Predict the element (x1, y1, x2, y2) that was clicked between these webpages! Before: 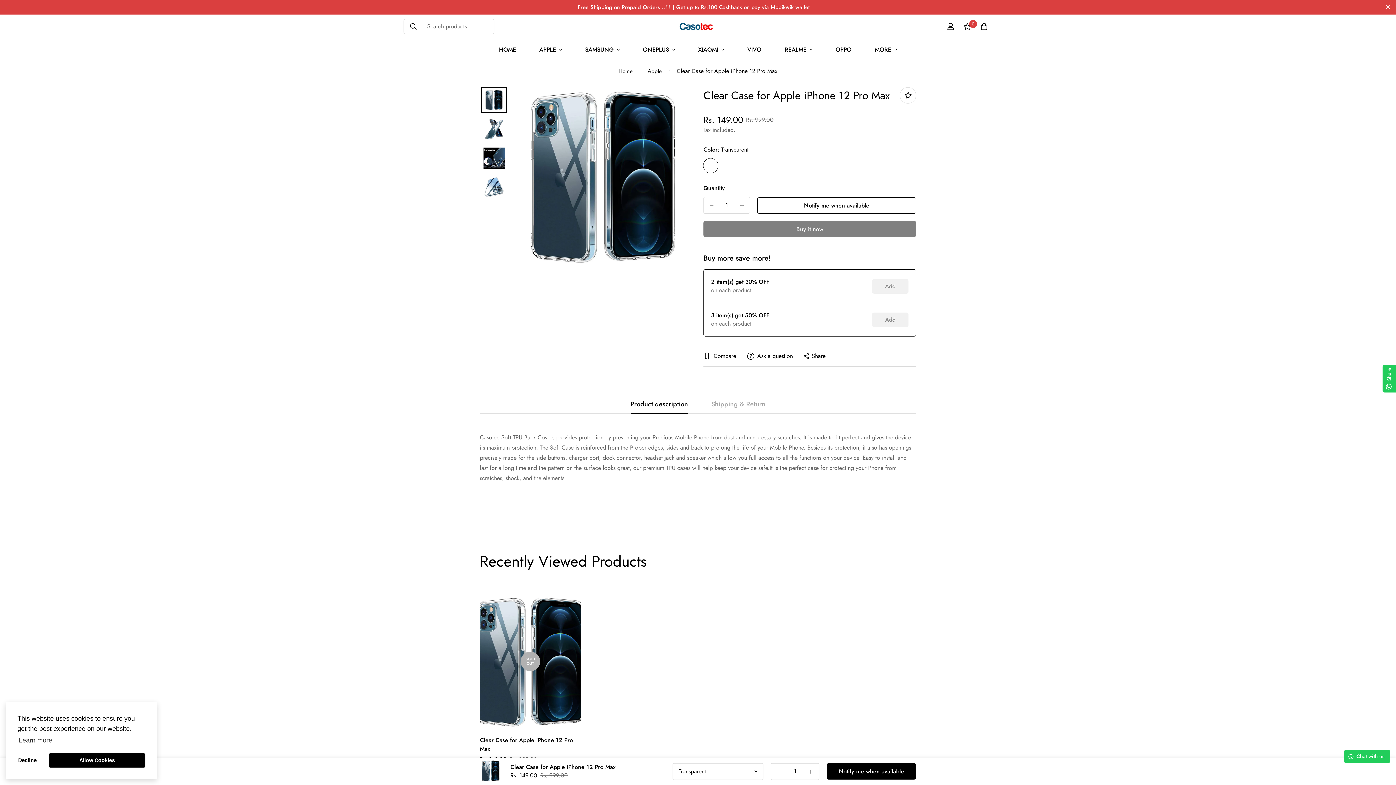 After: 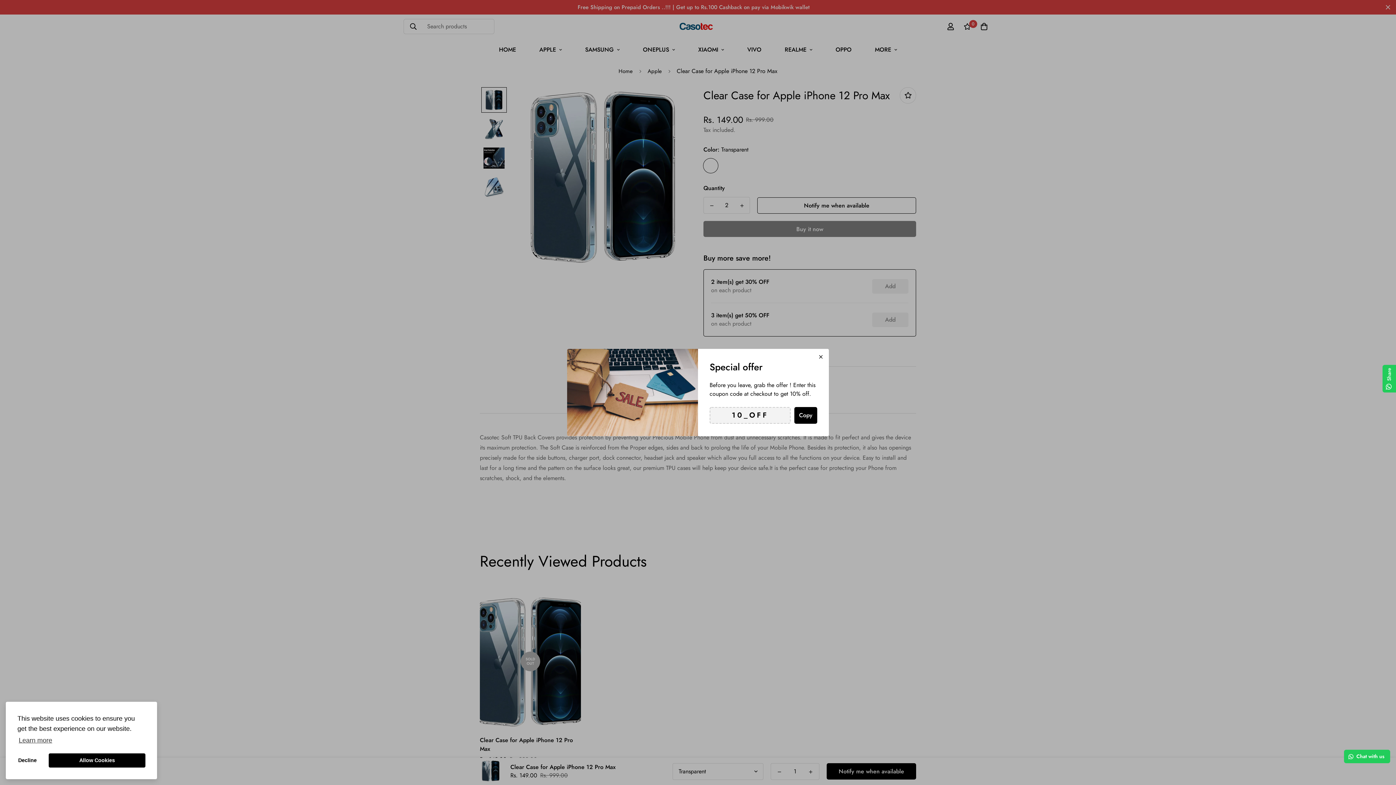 Action: label: Increase quantity of Clear Case for Apple iPhone 12 Pro Max by one bbox: (734, 197, 749, 214)